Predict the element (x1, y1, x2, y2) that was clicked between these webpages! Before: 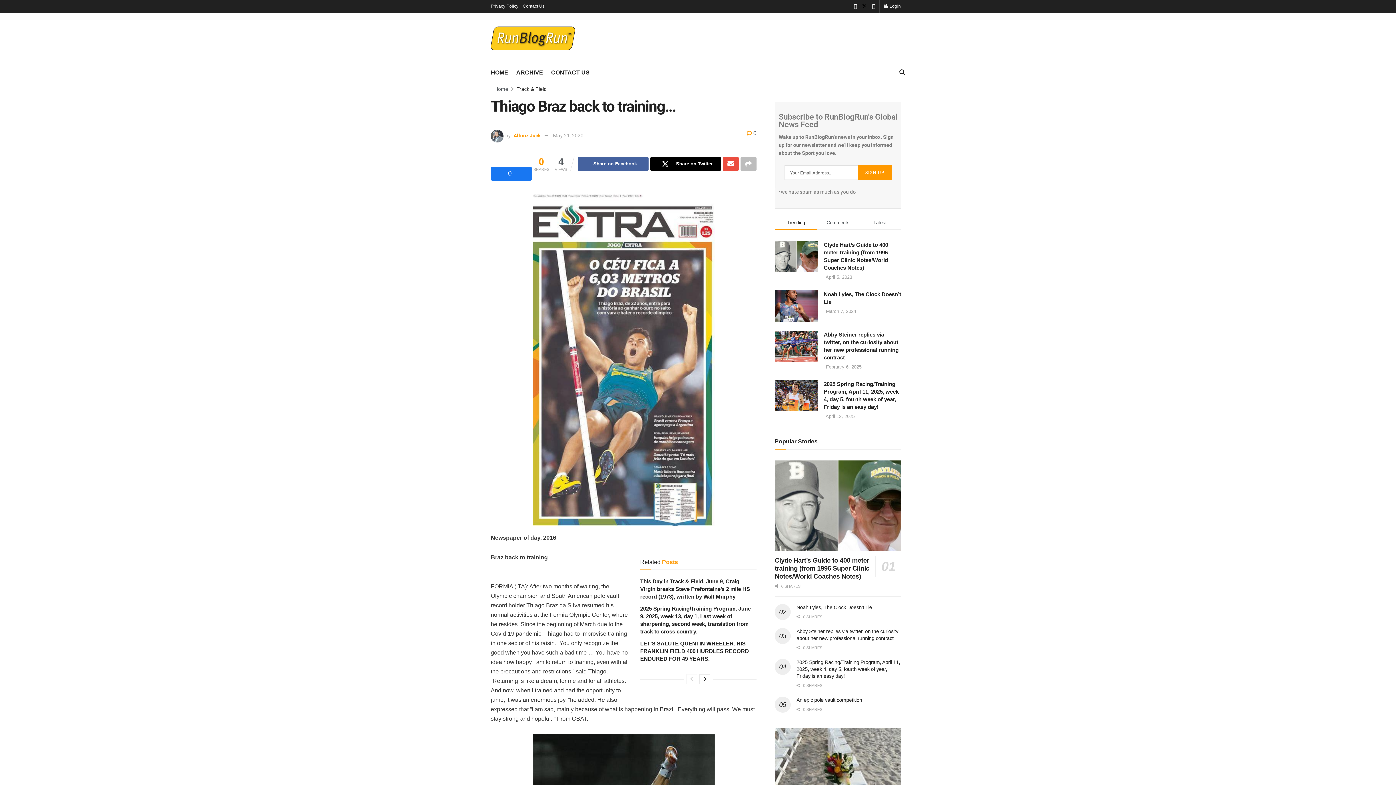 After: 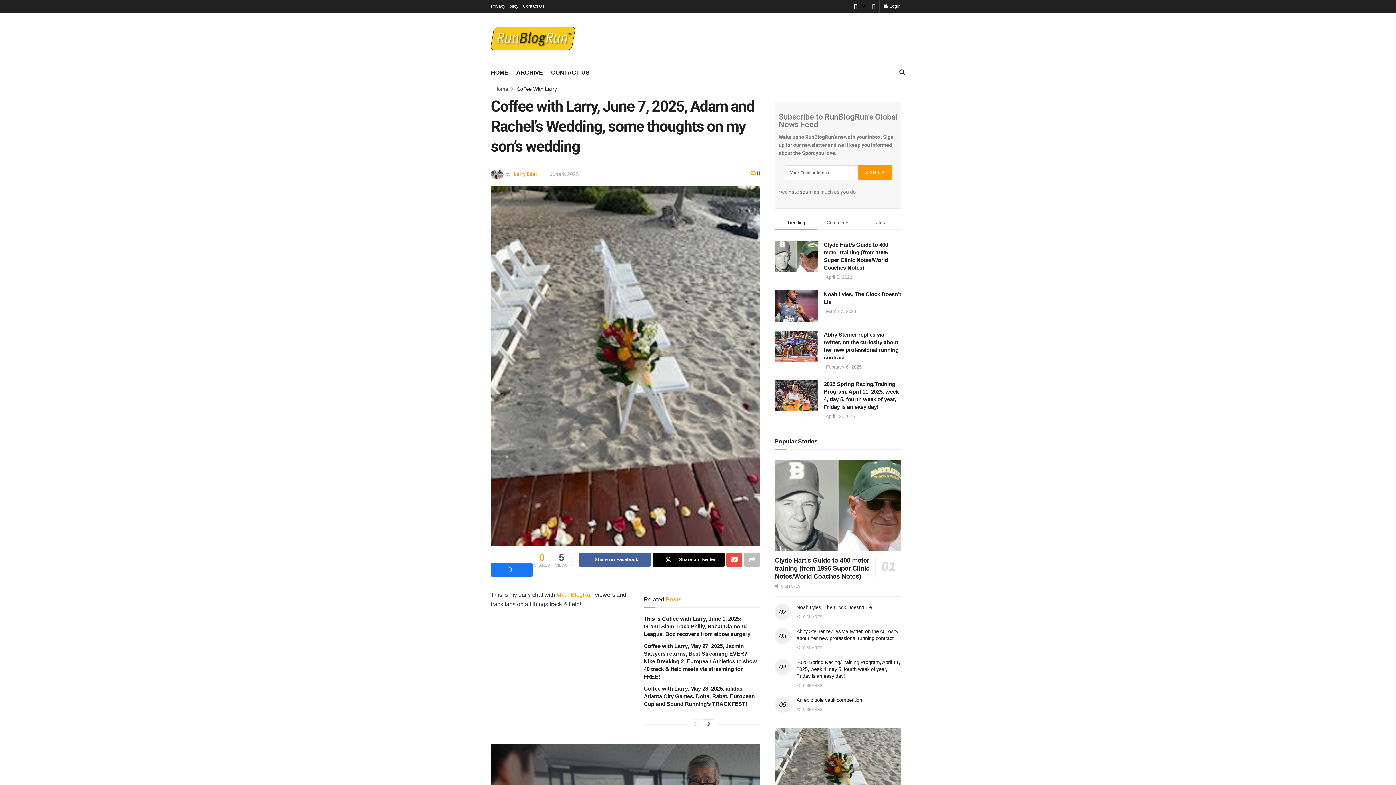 Action: label: Read article: Coffee with Larry, June 7, 2025, Adam and Rachel’s Wedding, some thoughts on my son’s wedding bbox: (774, 728, 901, 791)